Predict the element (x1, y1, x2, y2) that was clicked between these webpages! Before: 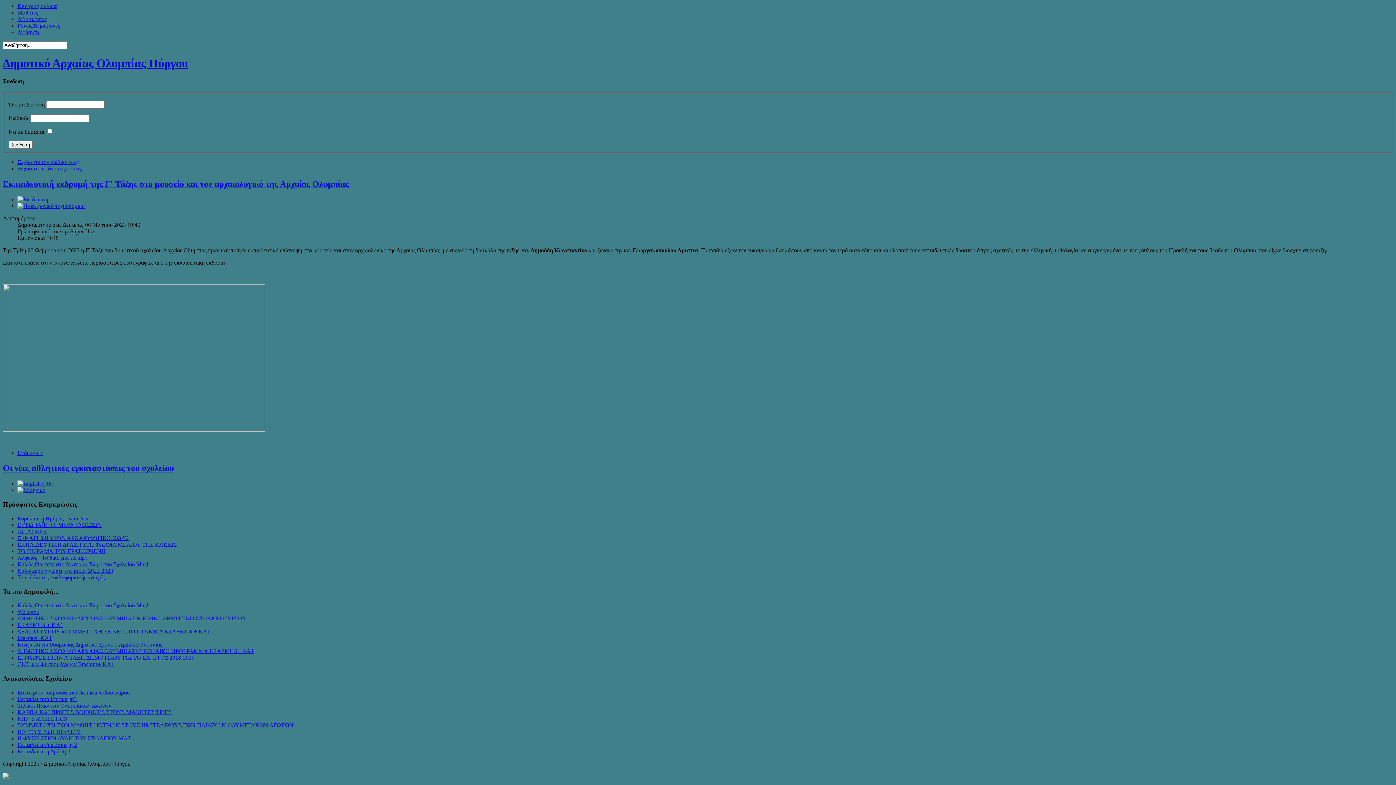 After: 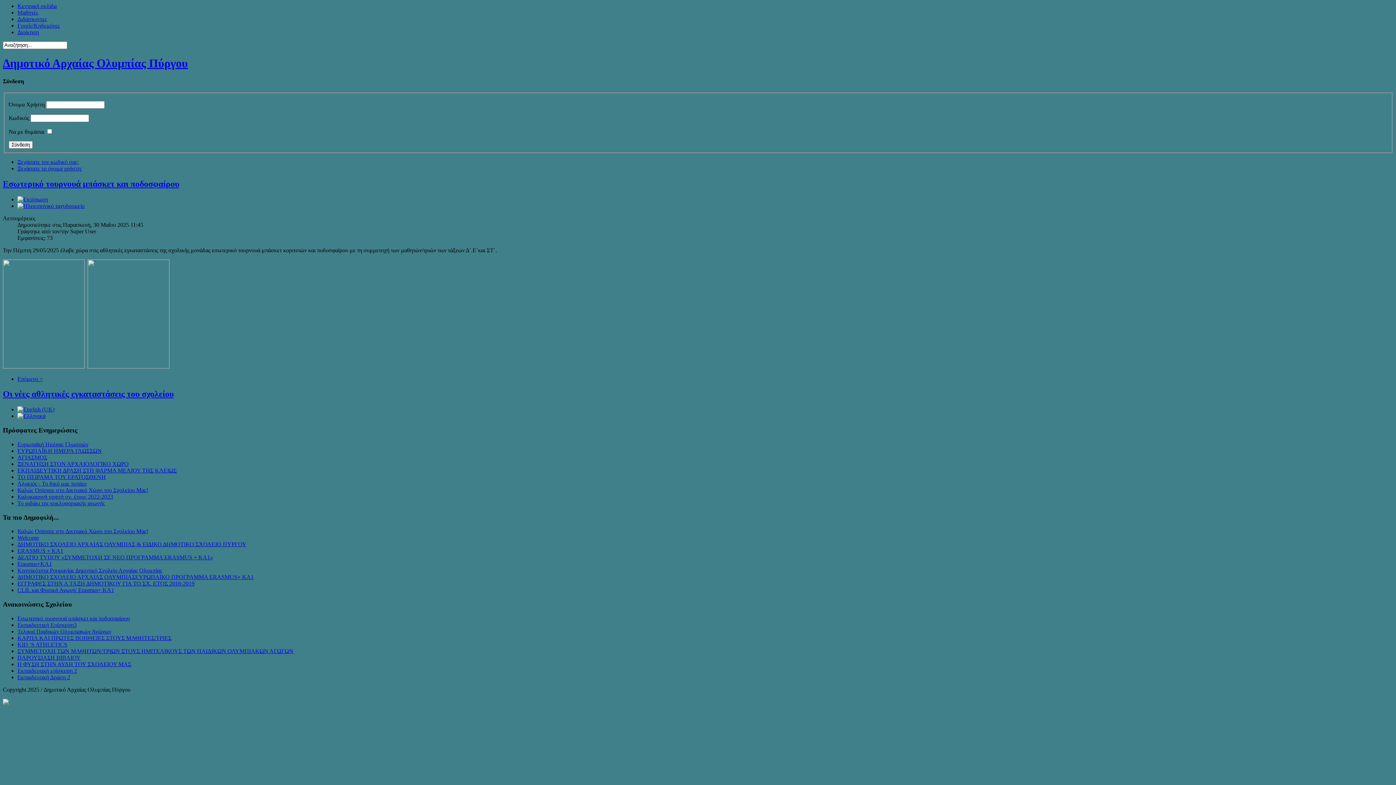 Action: label: Εσωτερικό τουρνουά μπάσκετ και ποδοσφαίρου bbox: (17, 689, 129, 695)